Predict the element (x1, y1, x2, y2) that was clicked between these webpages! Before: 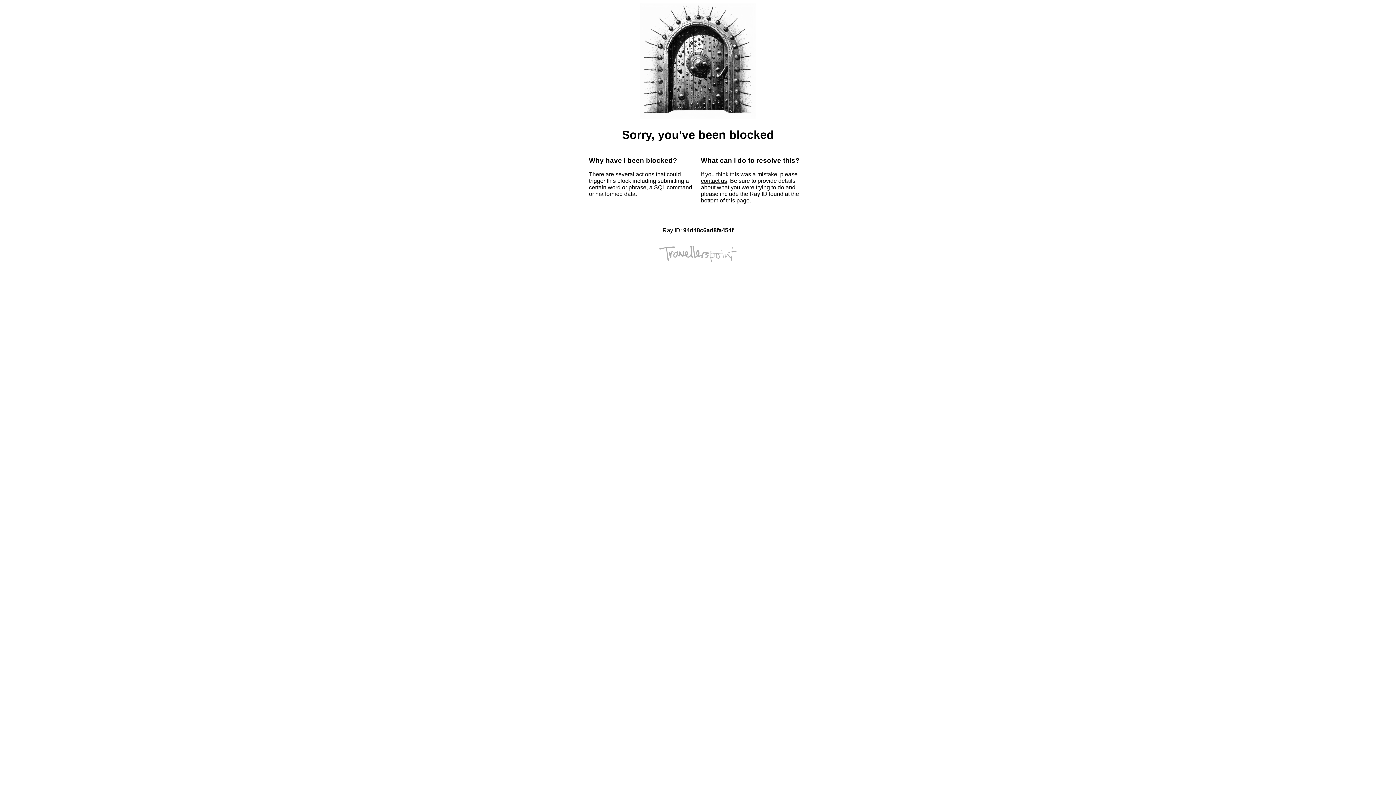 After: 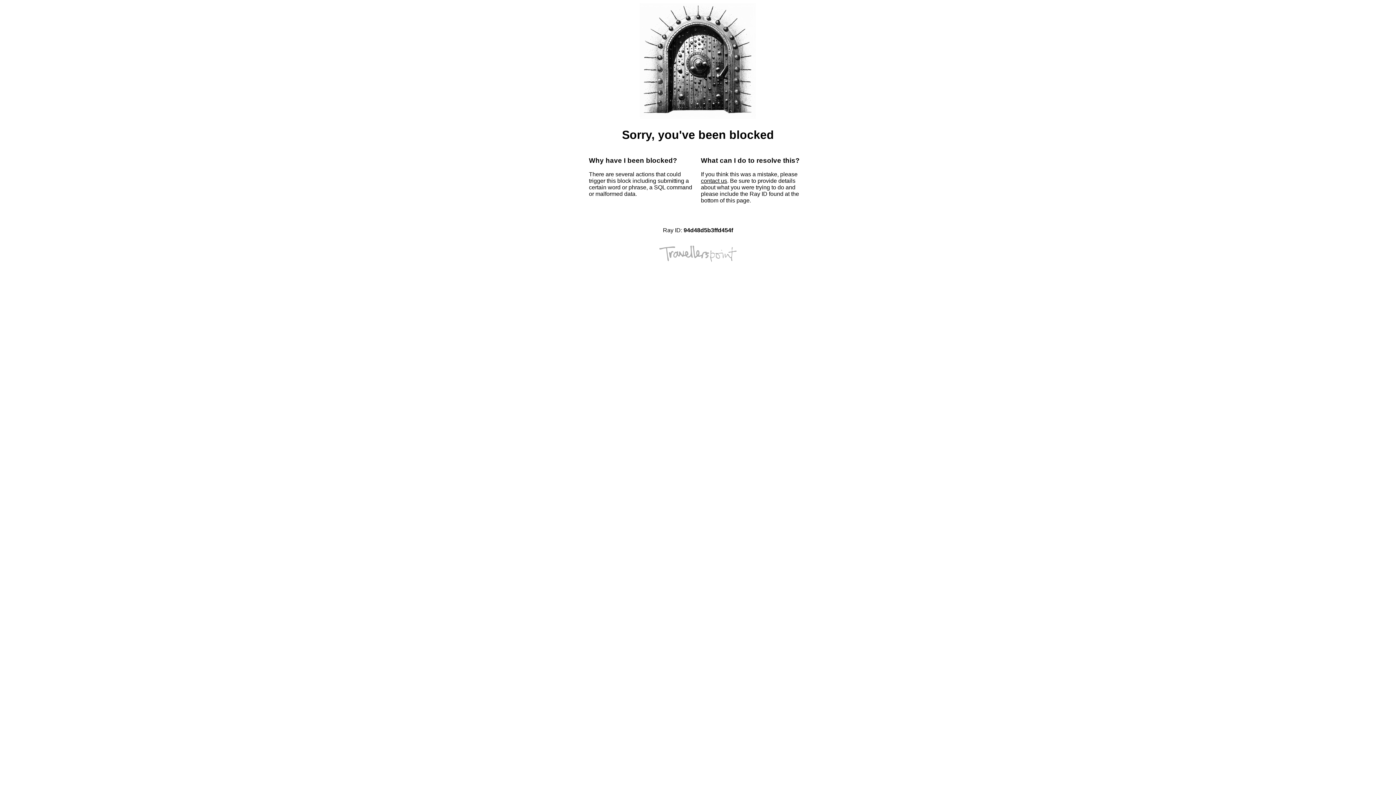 Action: label: contact us bbox: (701, 177, 727, 184)